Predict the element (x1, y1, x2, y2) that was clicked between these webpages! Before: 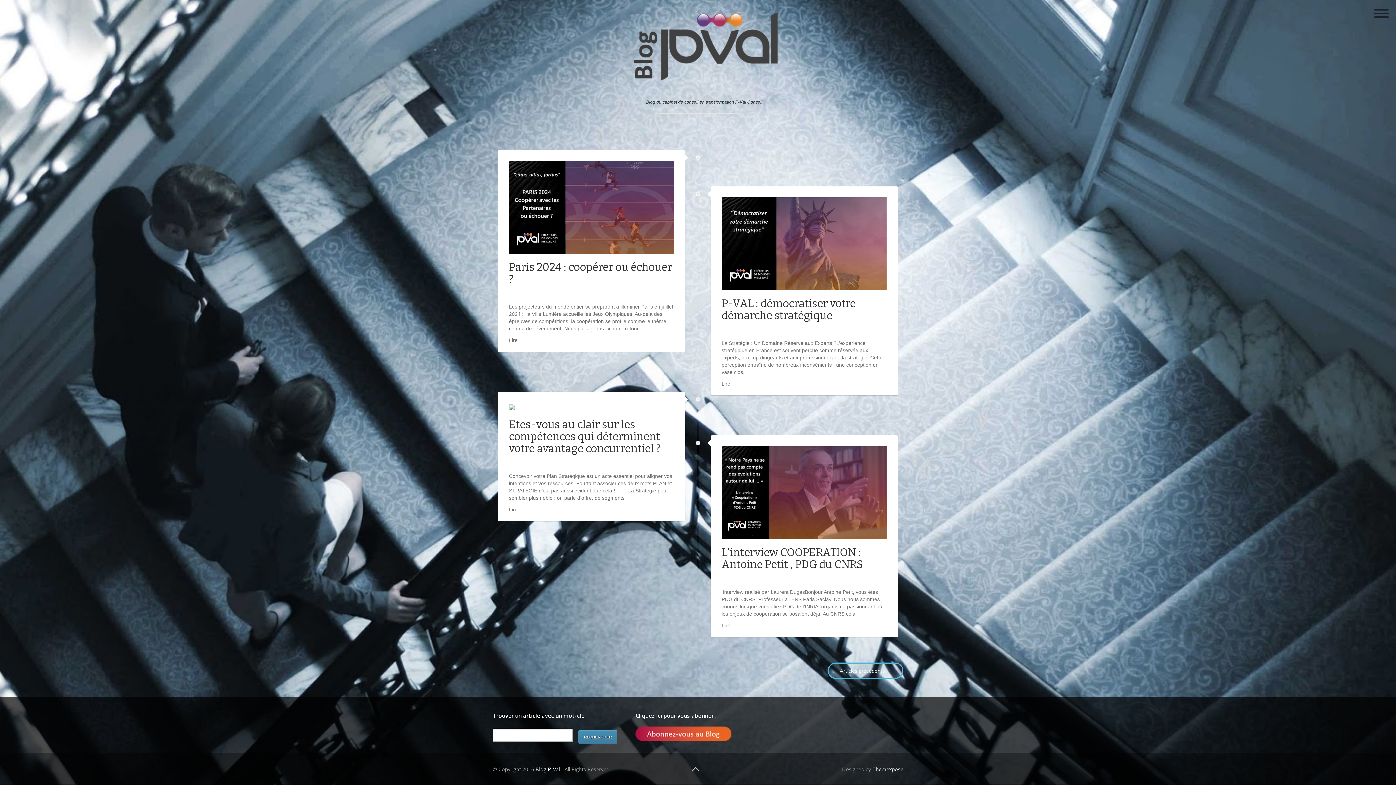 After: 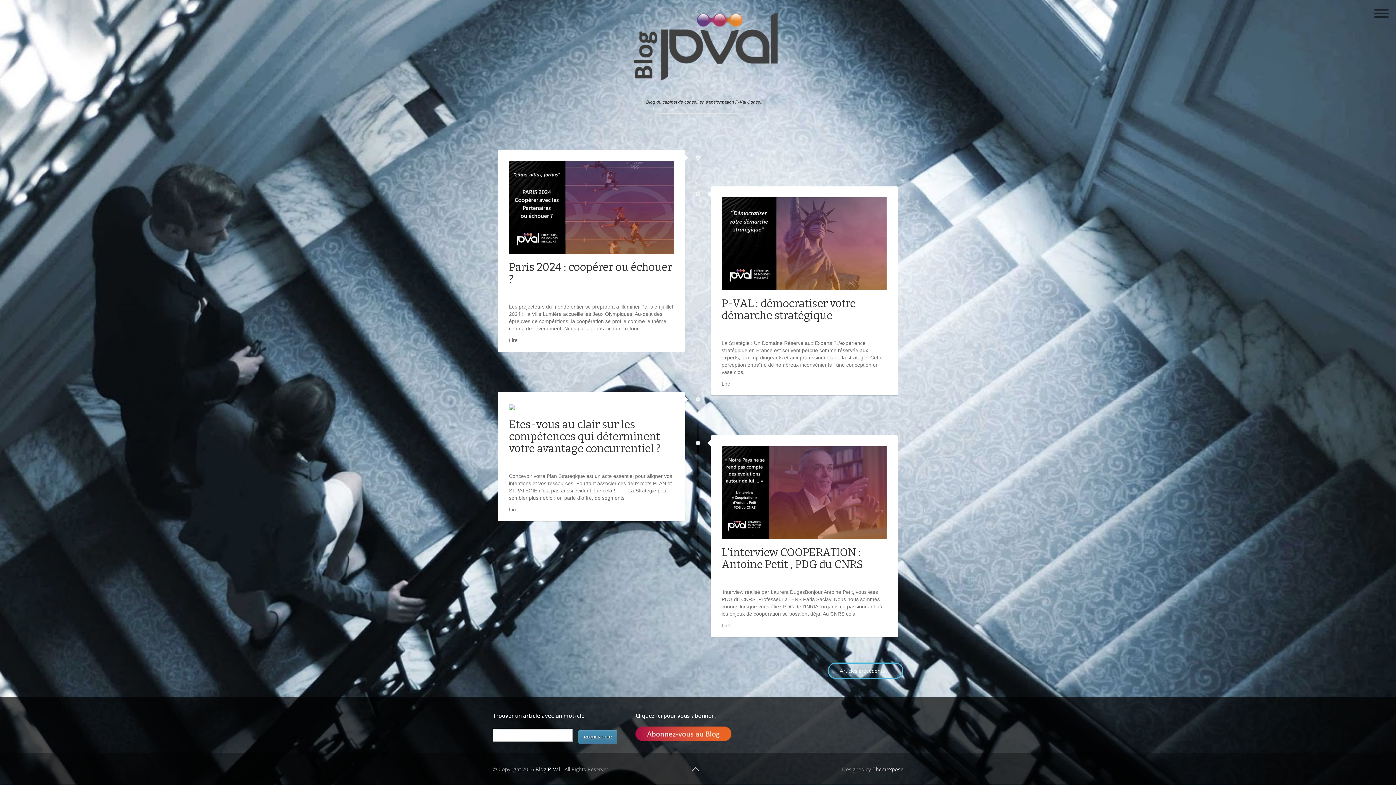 Action: bbox: (535, 766, 561, 773) label: Blog P-Val 